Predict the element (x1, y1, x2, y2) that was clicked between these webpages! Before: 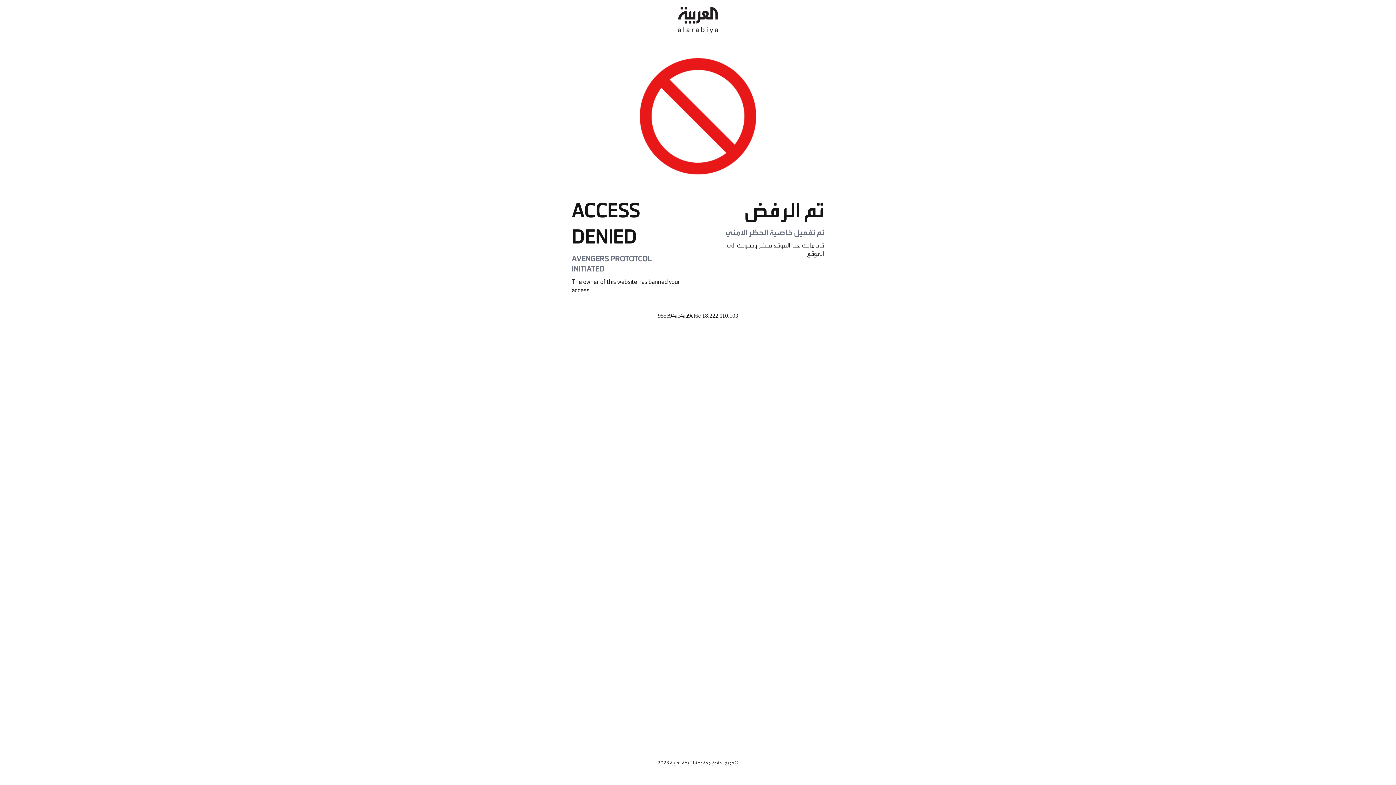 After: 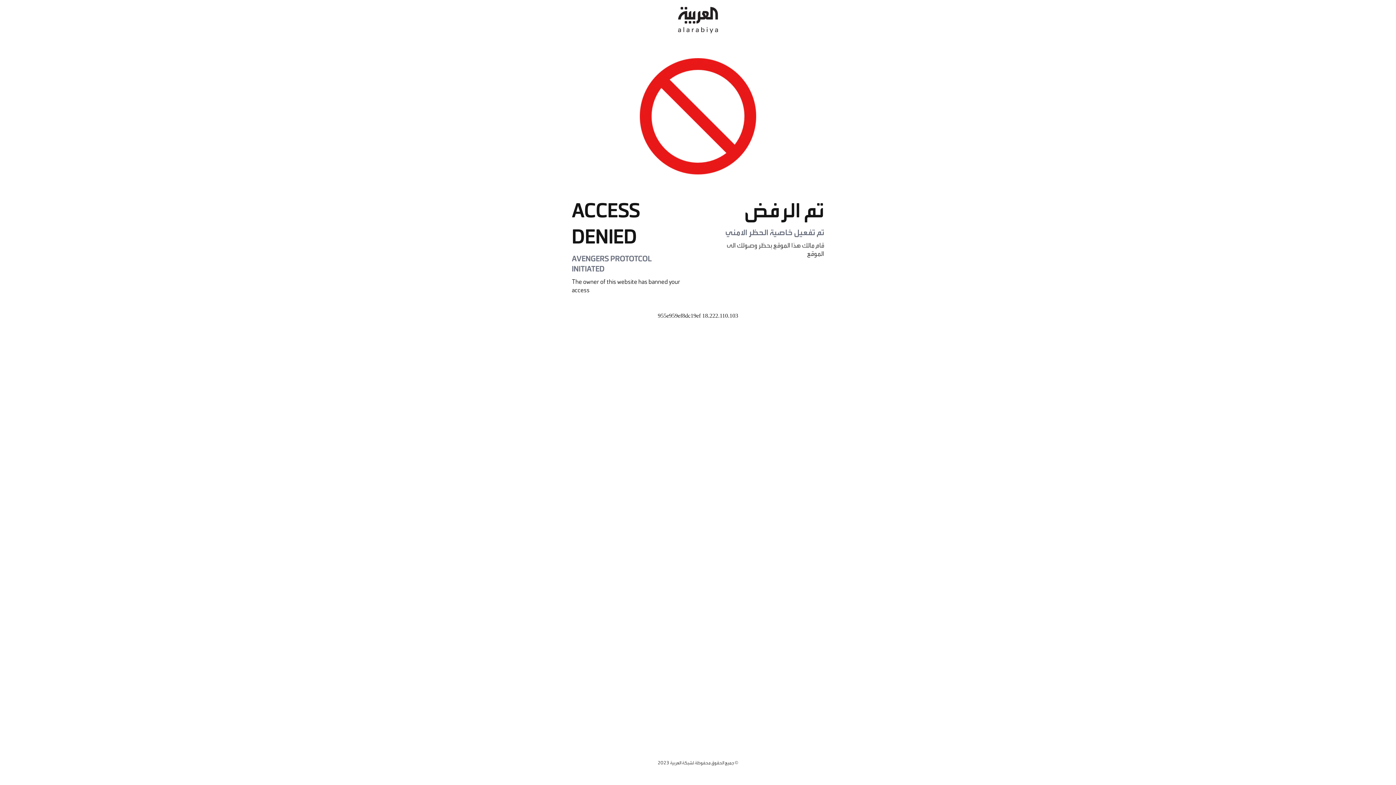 Action: bbox: (678, 0, 718, 40)